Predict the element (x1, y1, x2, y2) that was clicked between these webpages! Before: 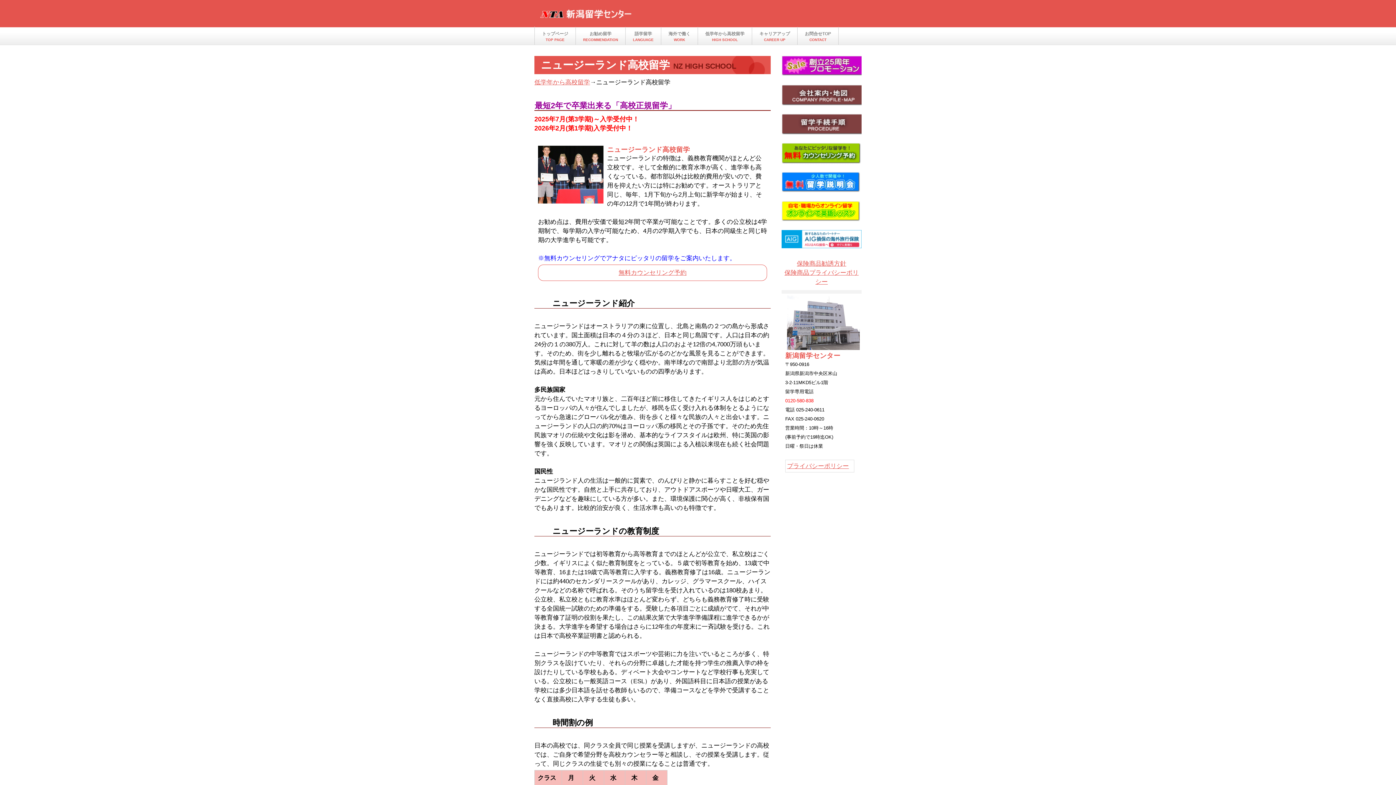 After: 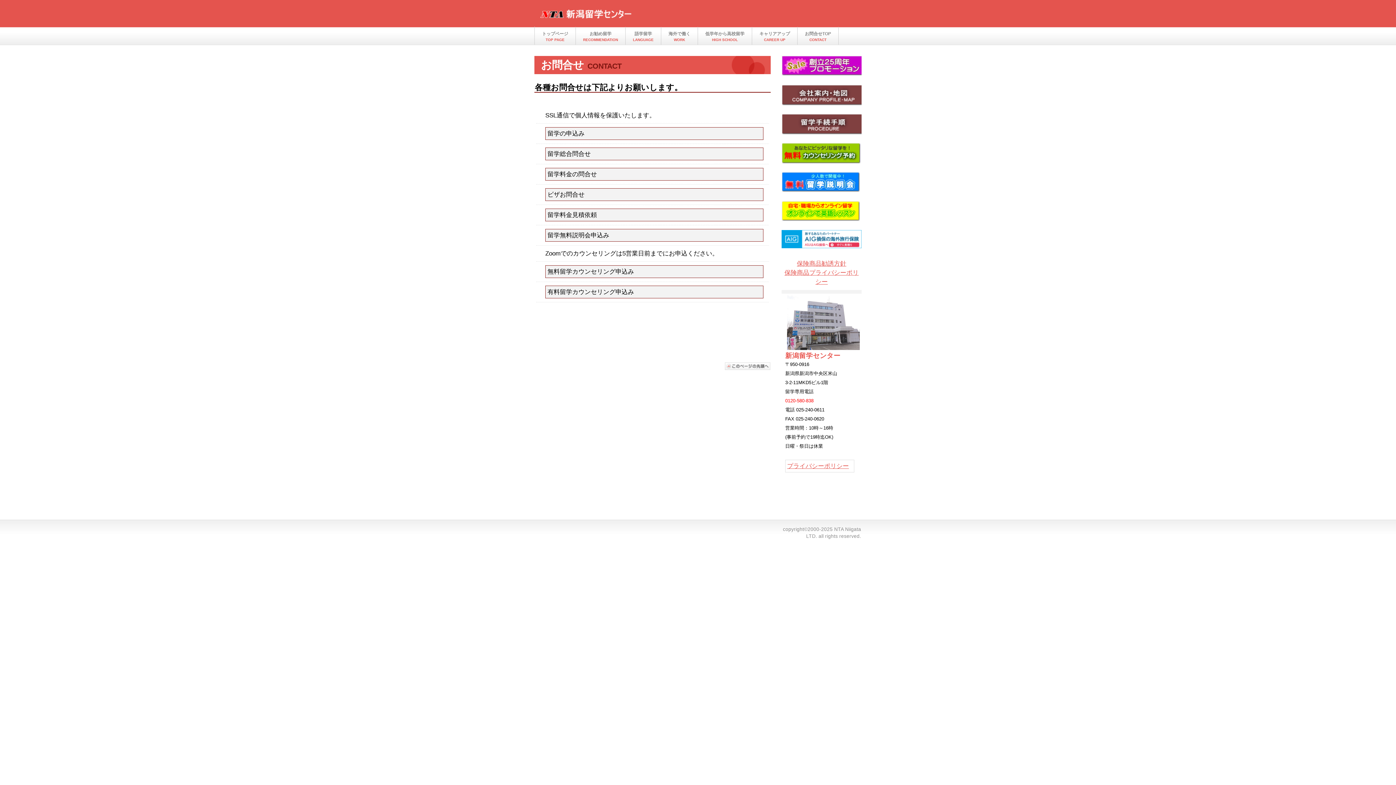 Action: label: お問合せTOP
CONTACT bbox: (797, 26, 838, 45)